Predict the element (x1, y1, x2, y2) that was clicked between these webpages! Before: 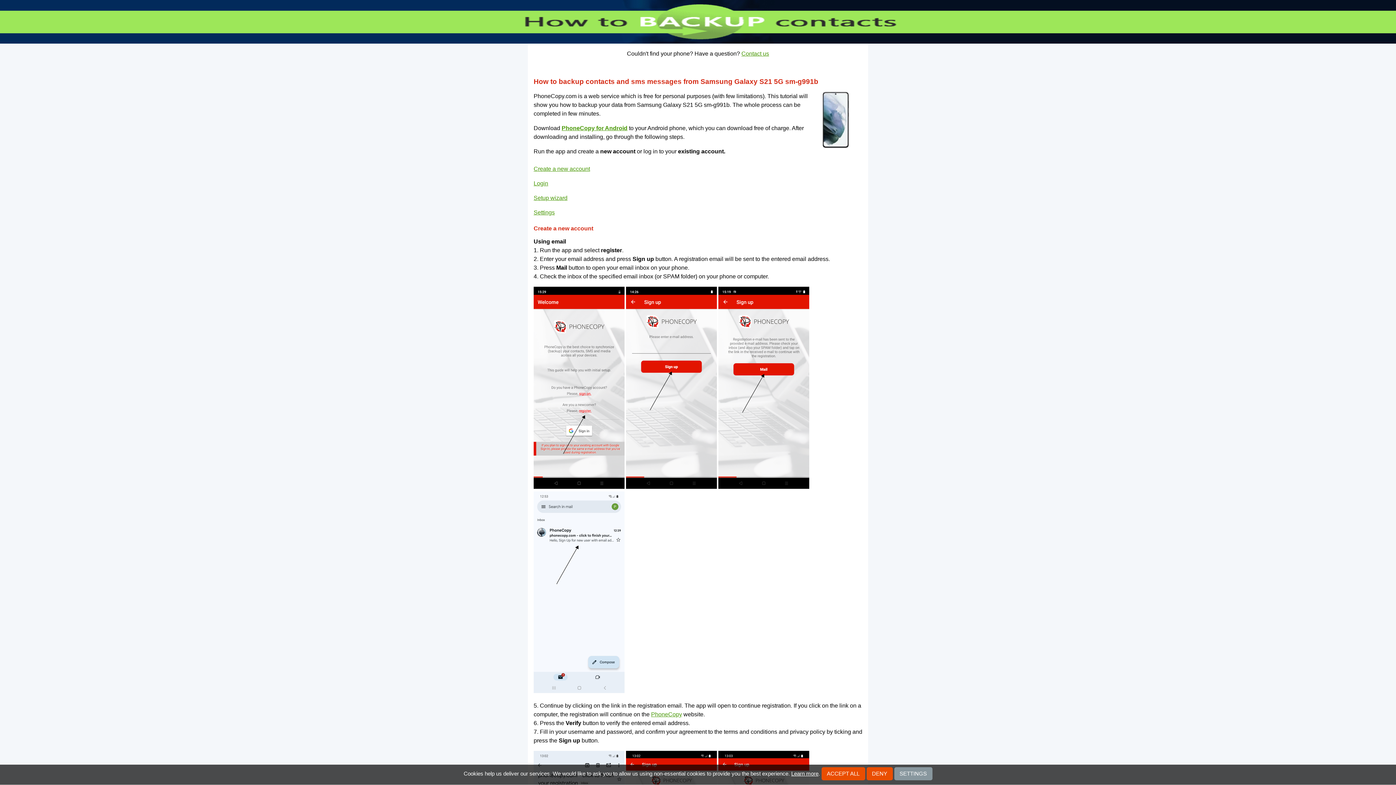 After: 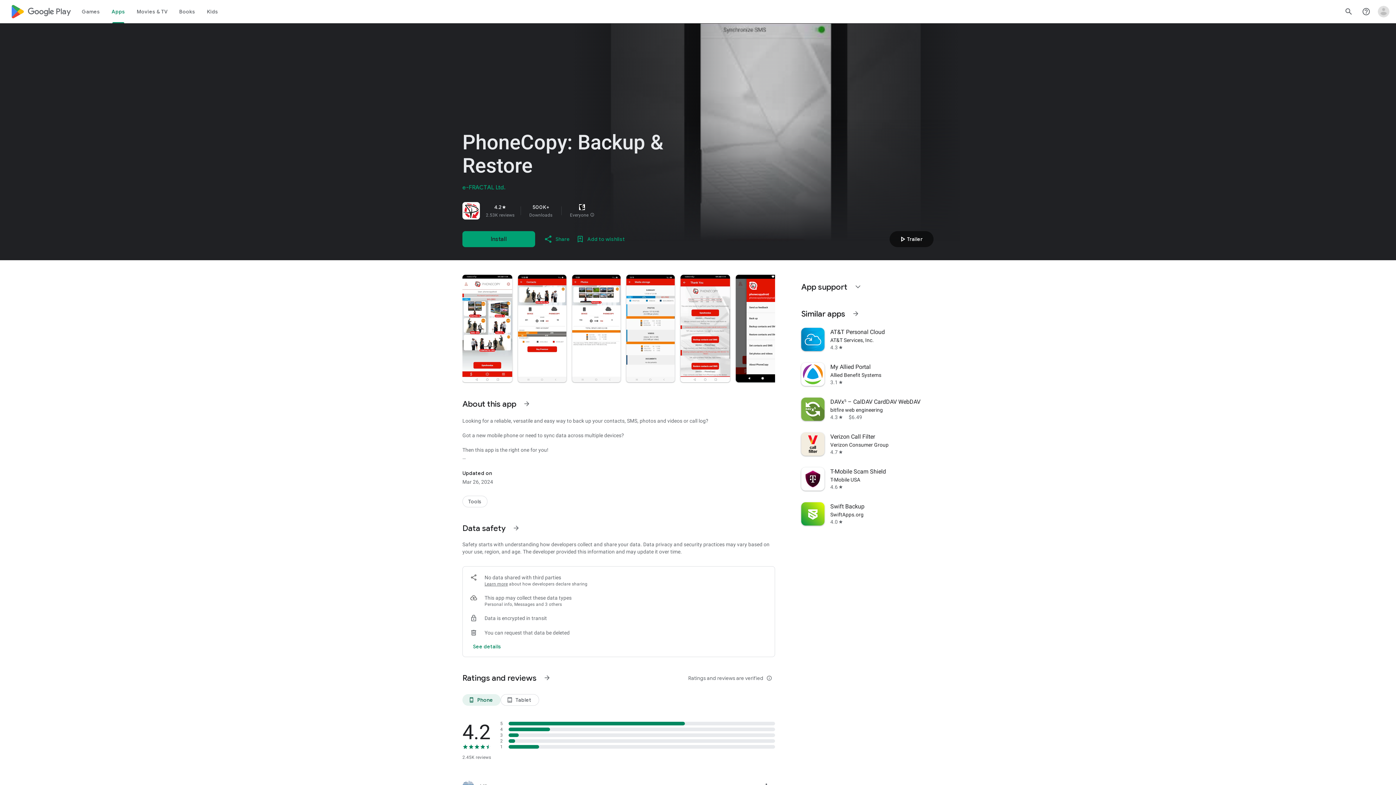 Action: label: PhoneCopy for Android bbox: (561, 125, 627, 131)